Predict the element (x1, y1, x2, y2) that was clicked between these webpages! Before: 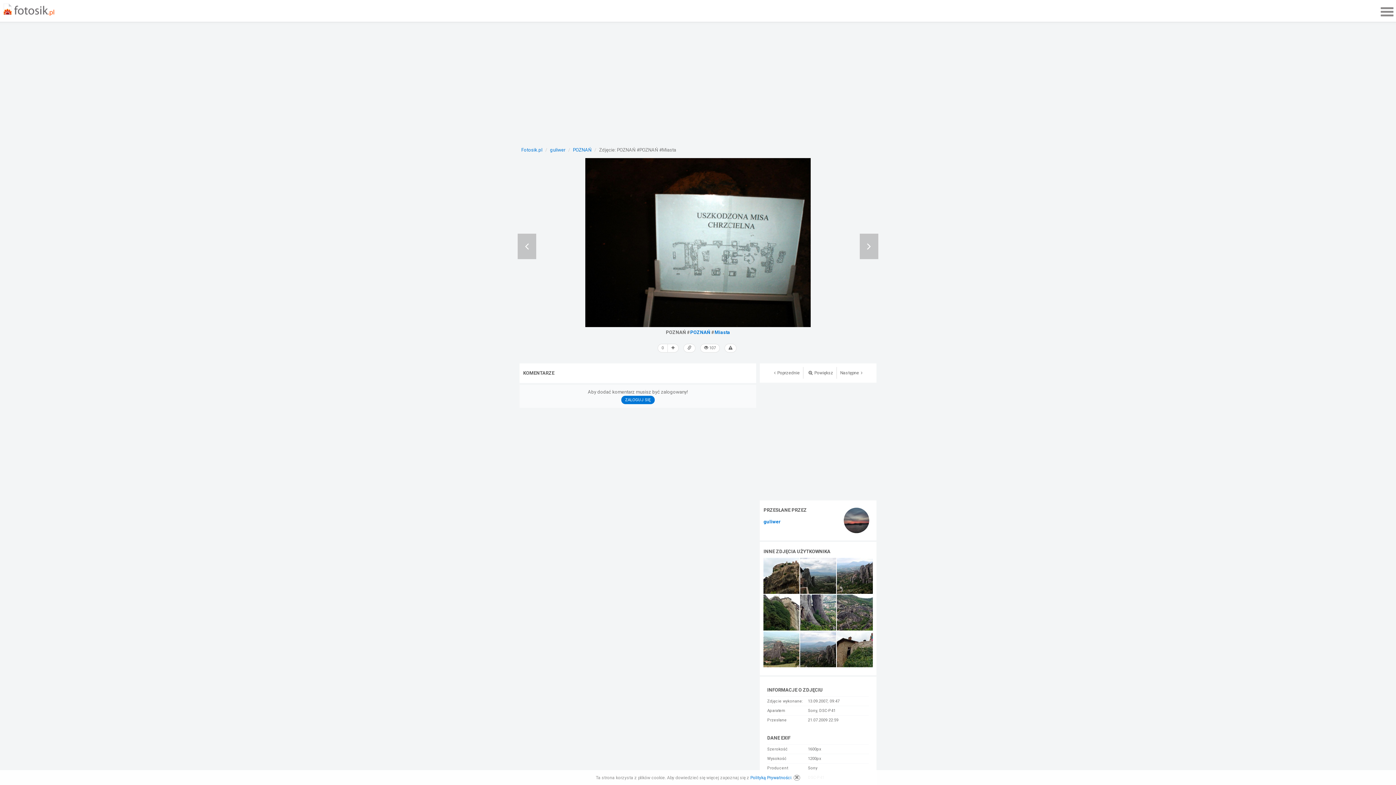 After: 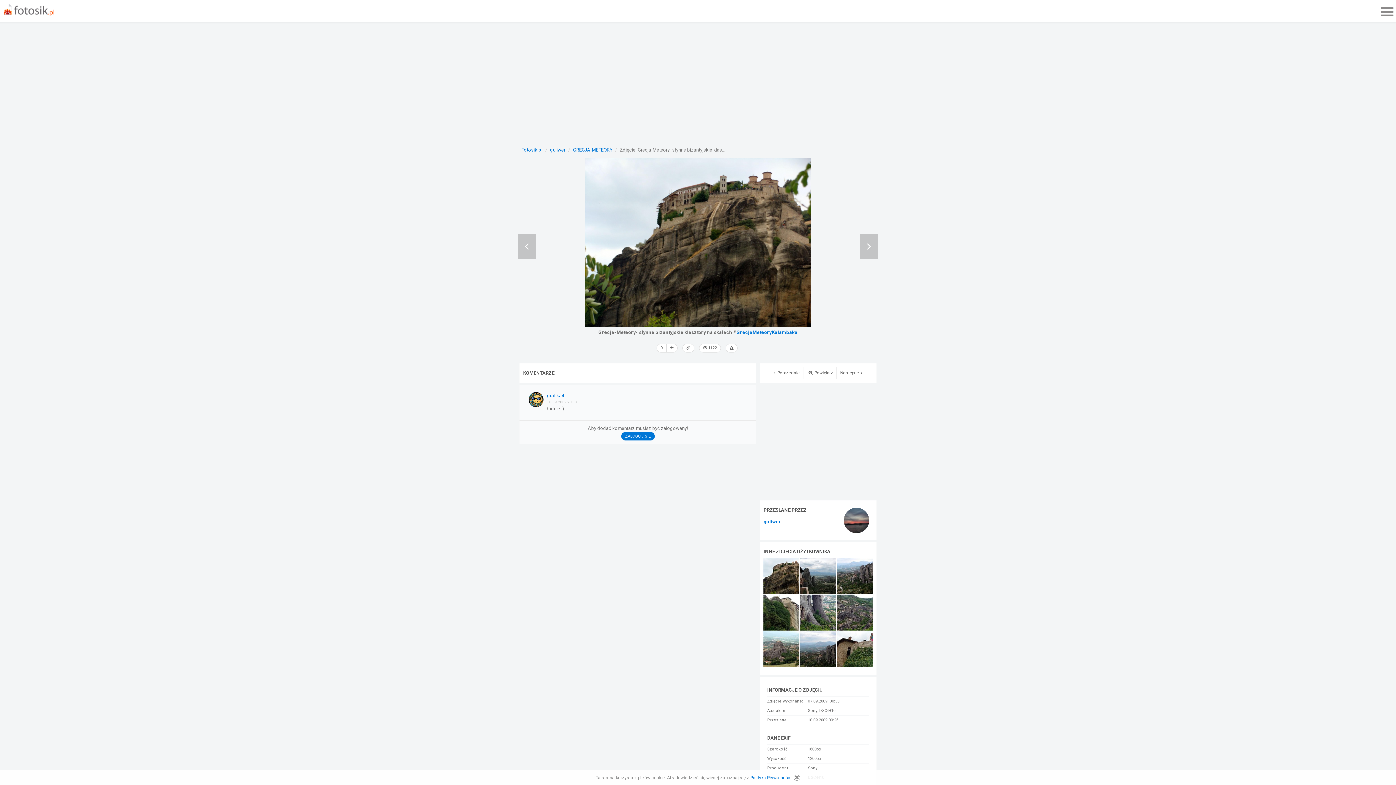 Action: bbox: (763, 573, 799, 578)